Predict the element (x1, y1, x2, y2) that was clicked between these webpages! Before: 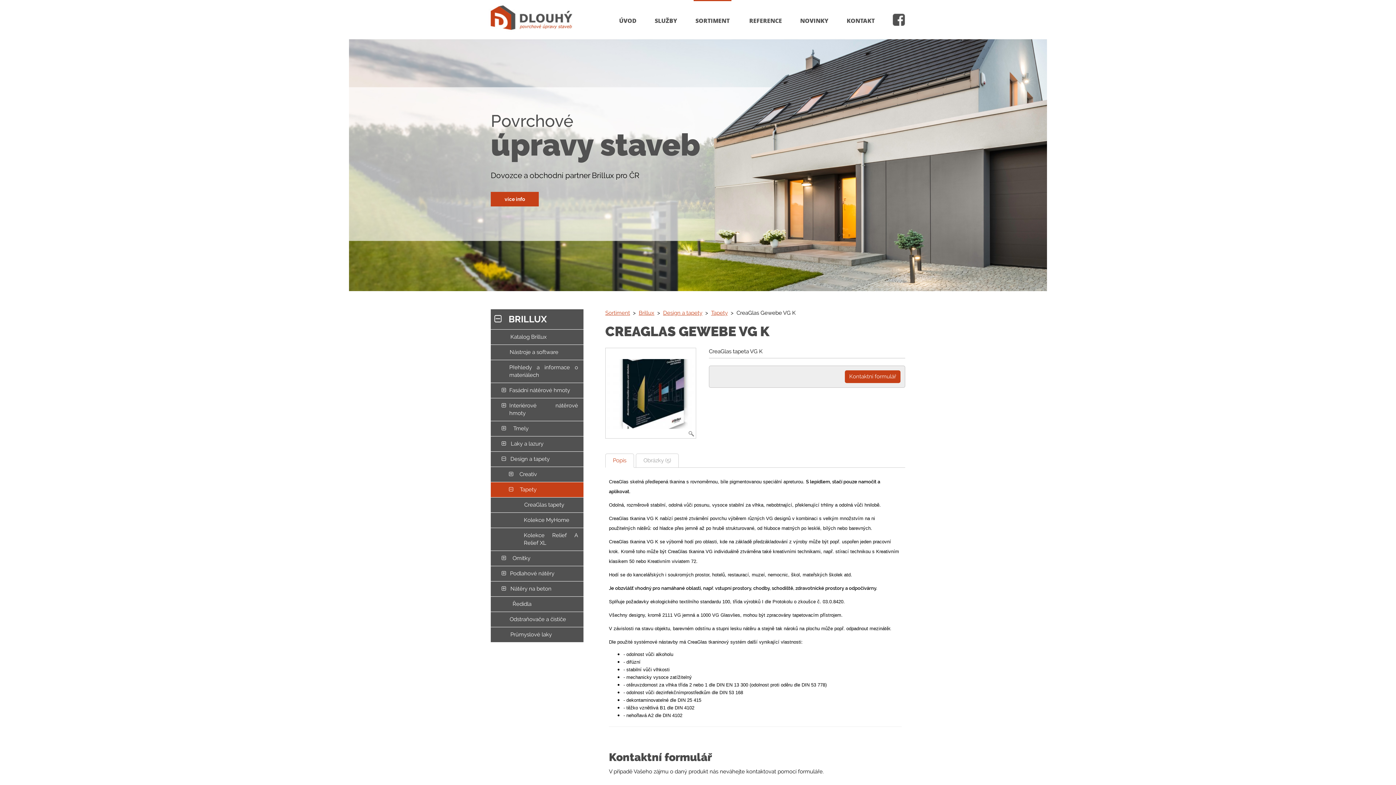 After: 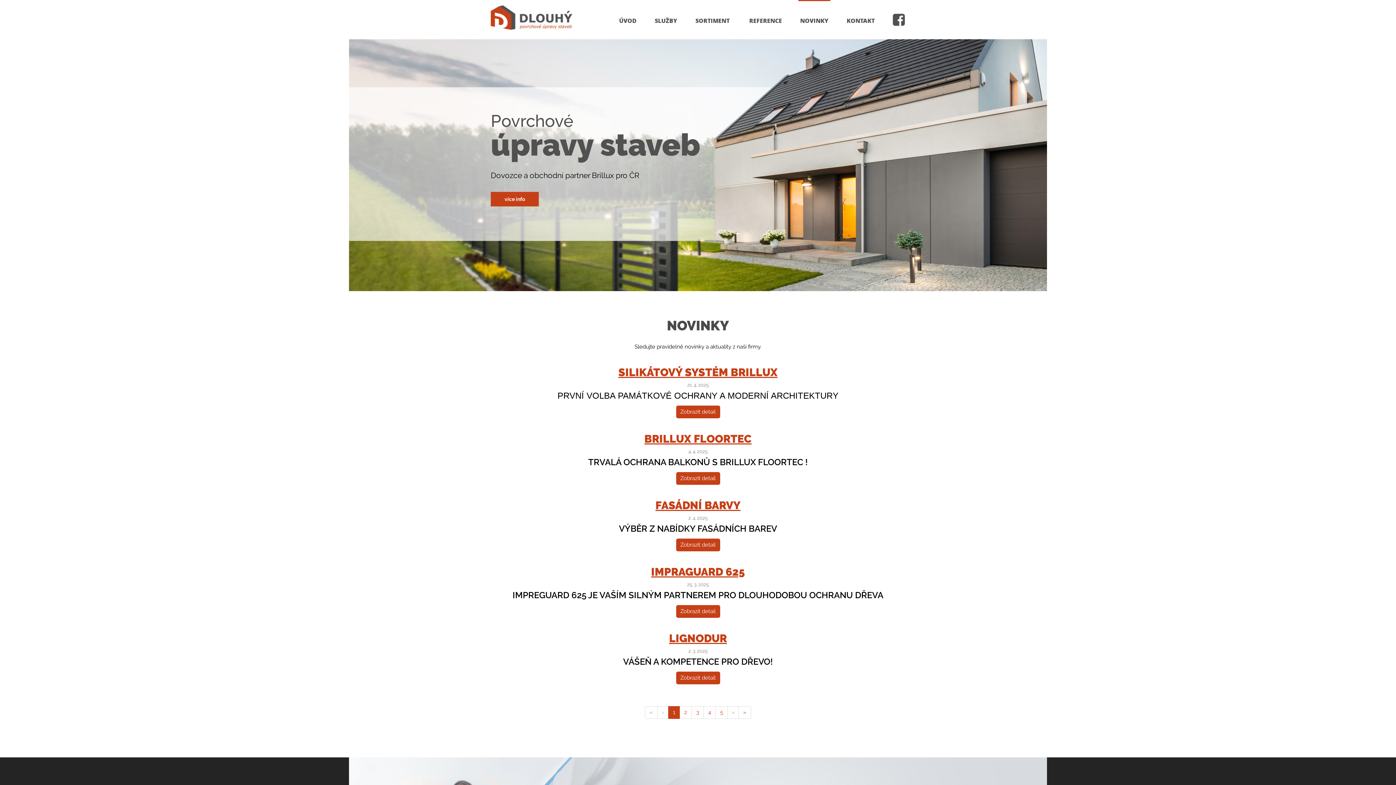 Action: bbox: (798, 0, 830, 39) label: NOVINKY